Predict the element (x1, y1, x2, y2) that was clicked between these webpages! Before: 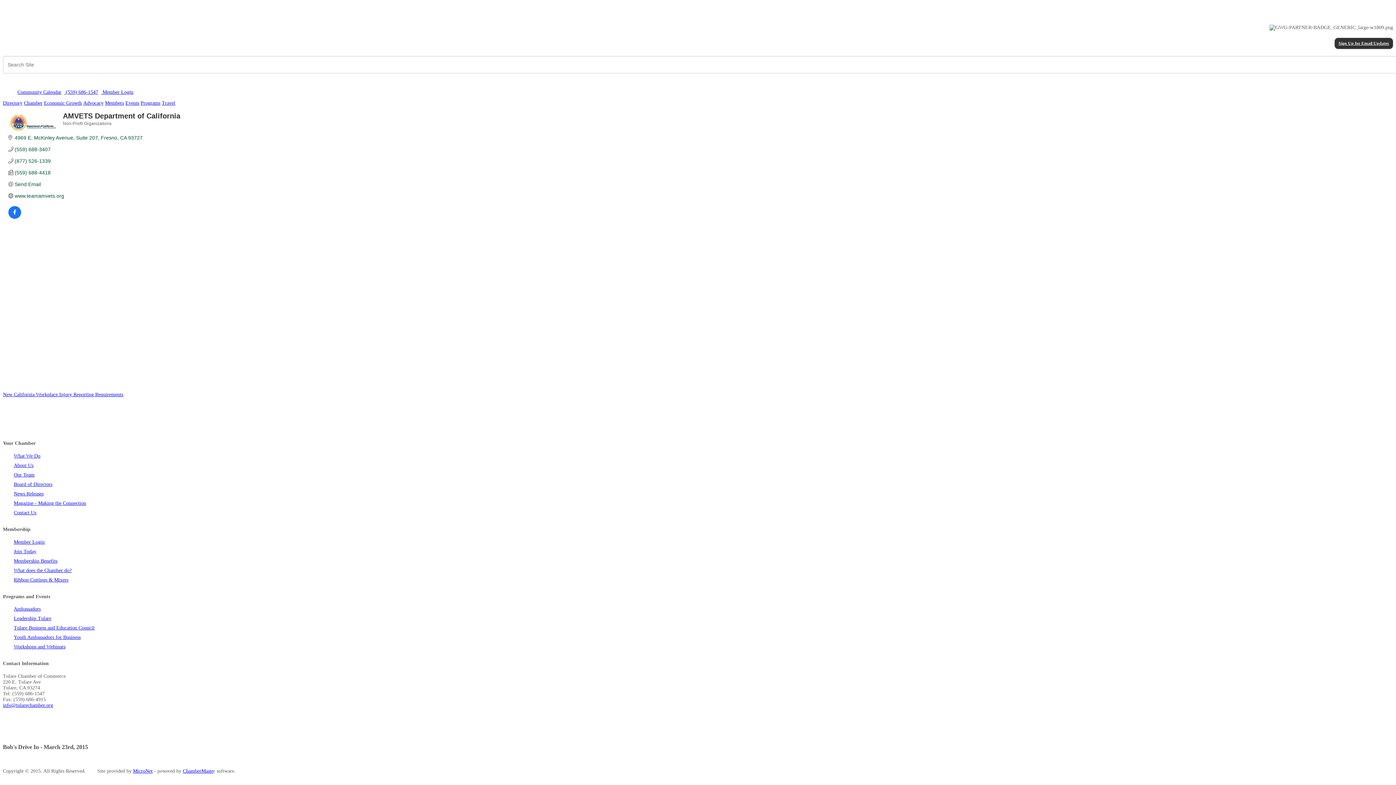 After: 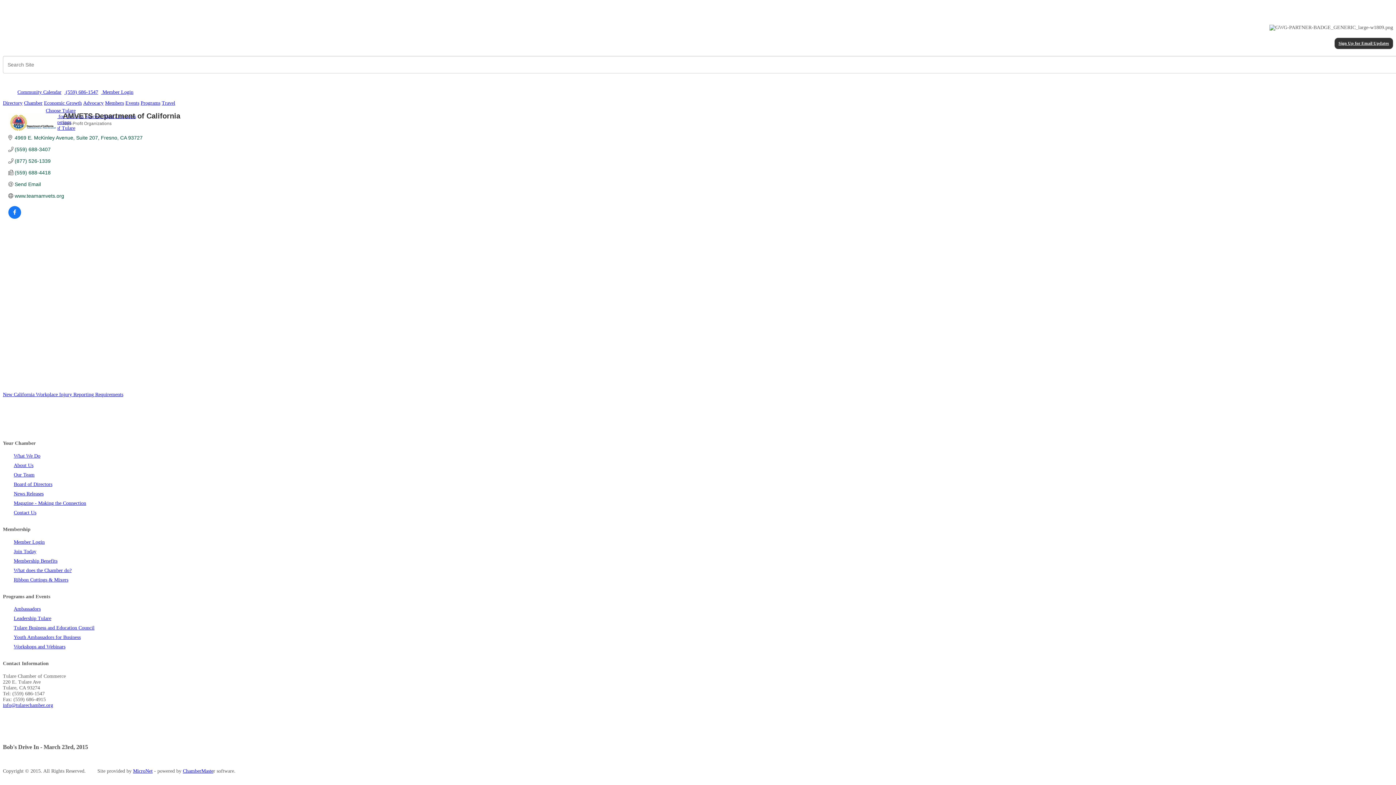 Action: bbox: (44, 100, 81, 105) label: Economic Growth